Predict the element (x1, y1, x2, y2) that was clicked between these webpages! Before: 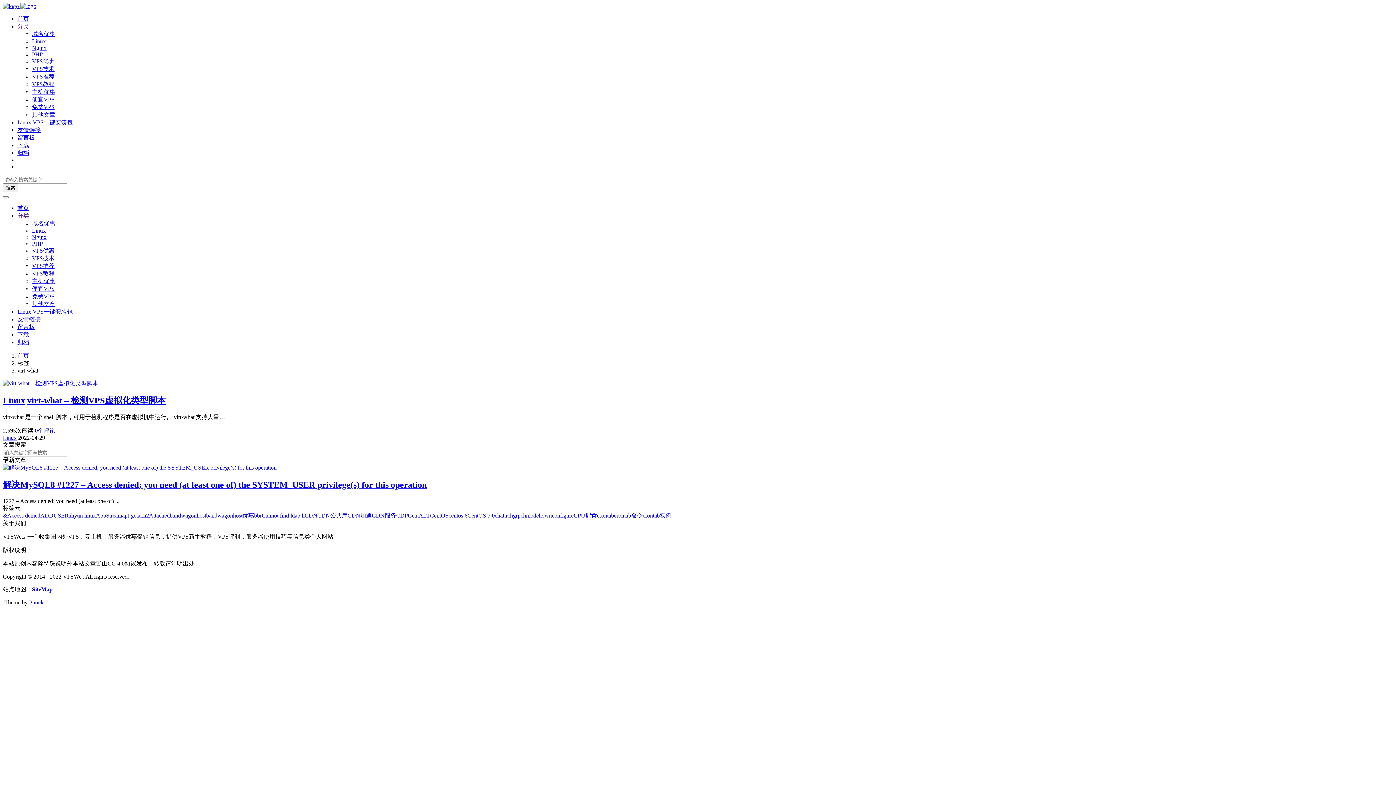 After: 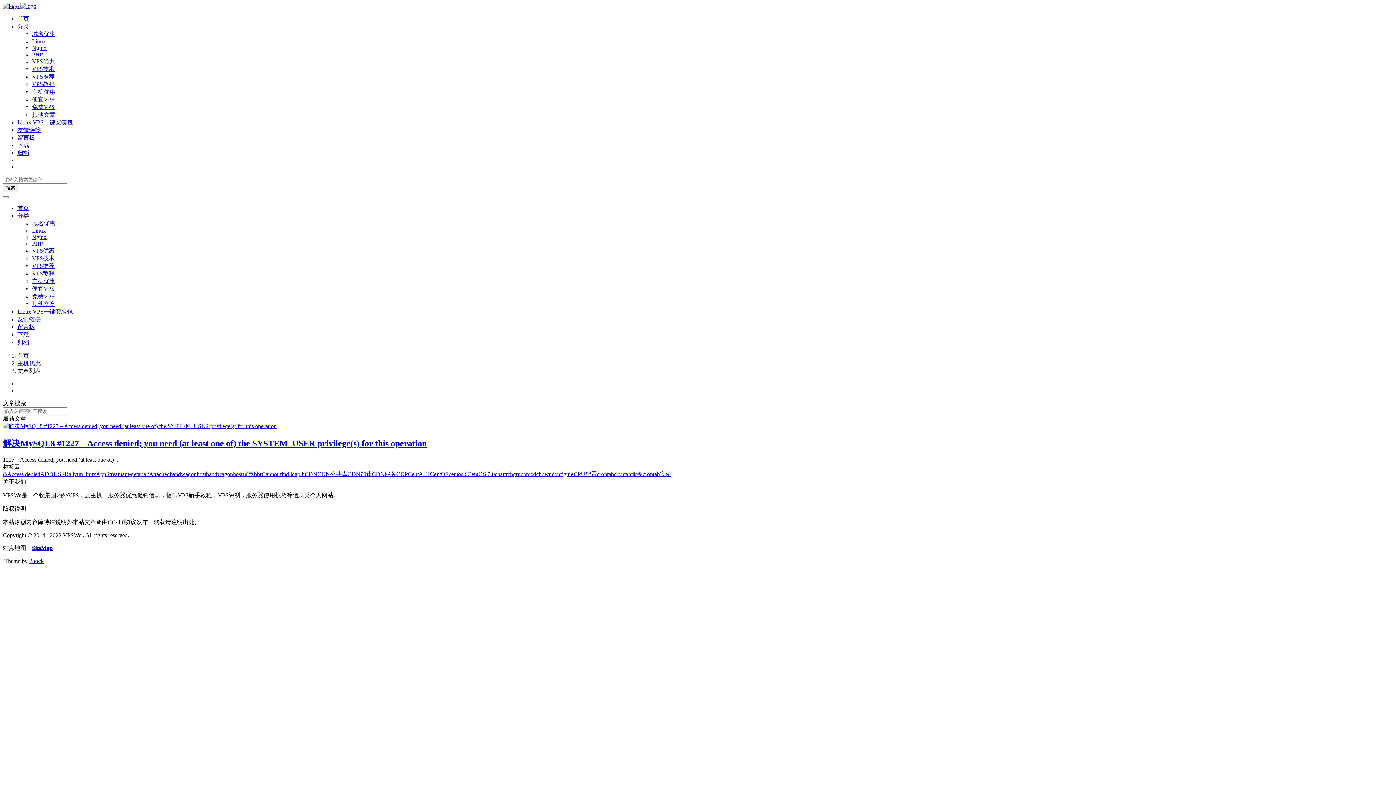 Action: bbox: (32, 88, 55, 94) label: 主机优惠